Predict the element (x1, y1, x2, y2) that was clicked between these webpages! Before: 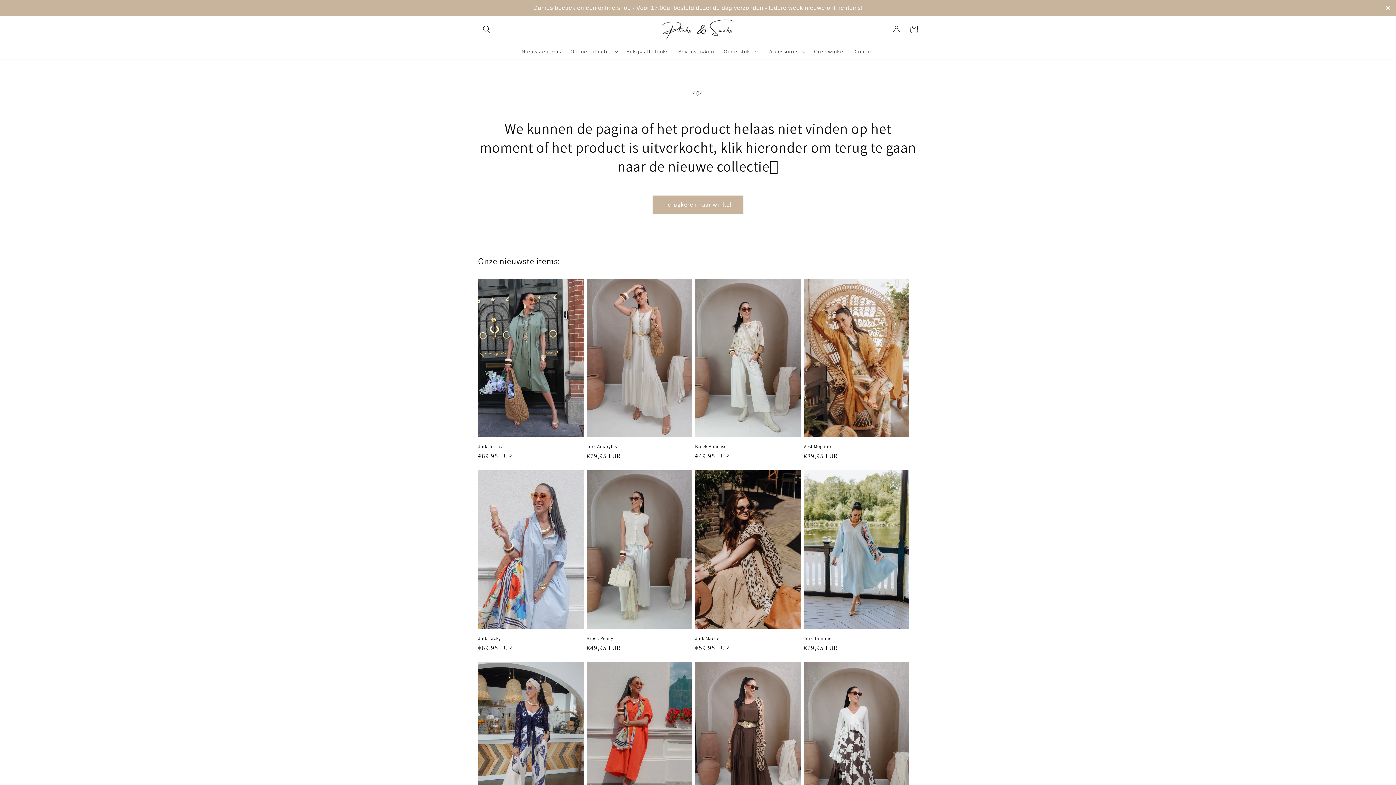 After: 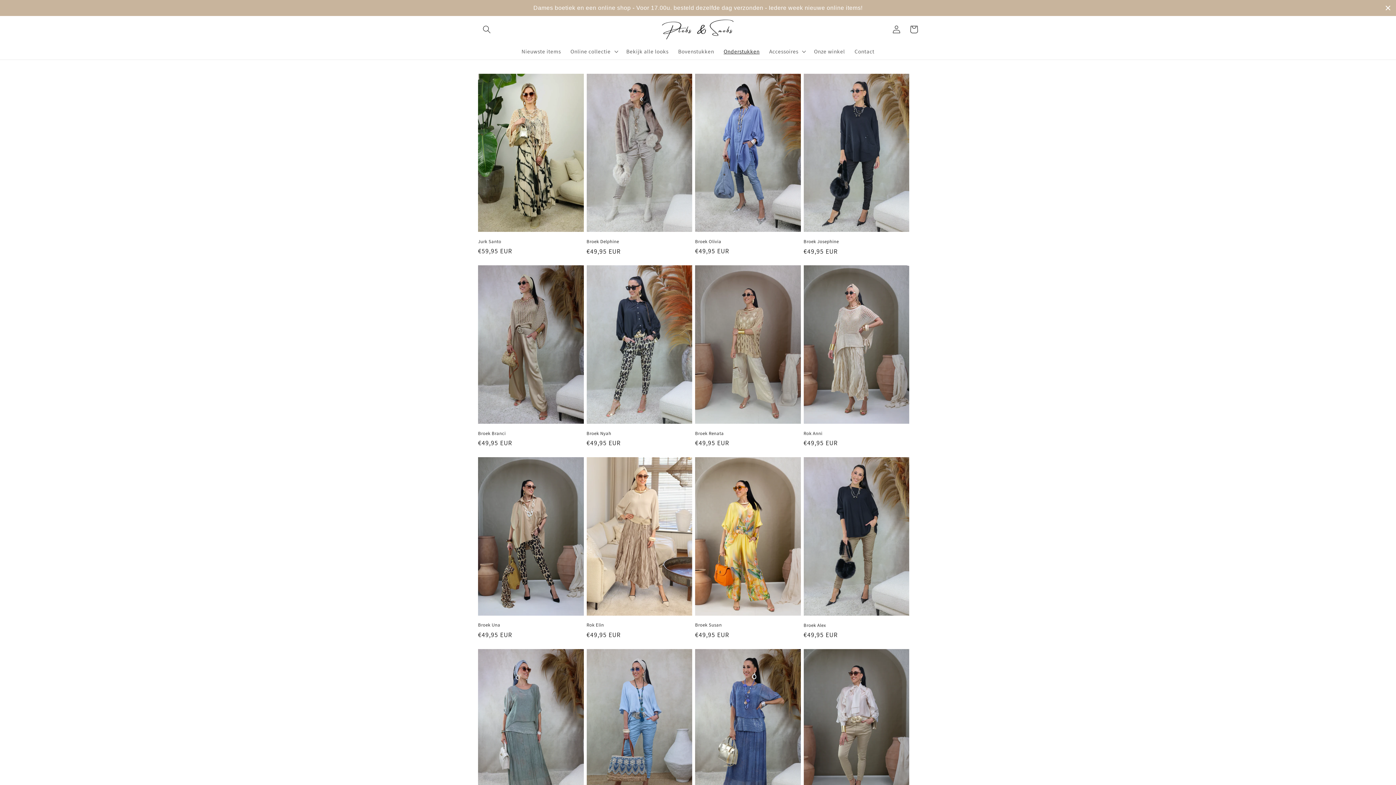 Action: bbox: (719, 43, 764, 59) label: Onderstukken